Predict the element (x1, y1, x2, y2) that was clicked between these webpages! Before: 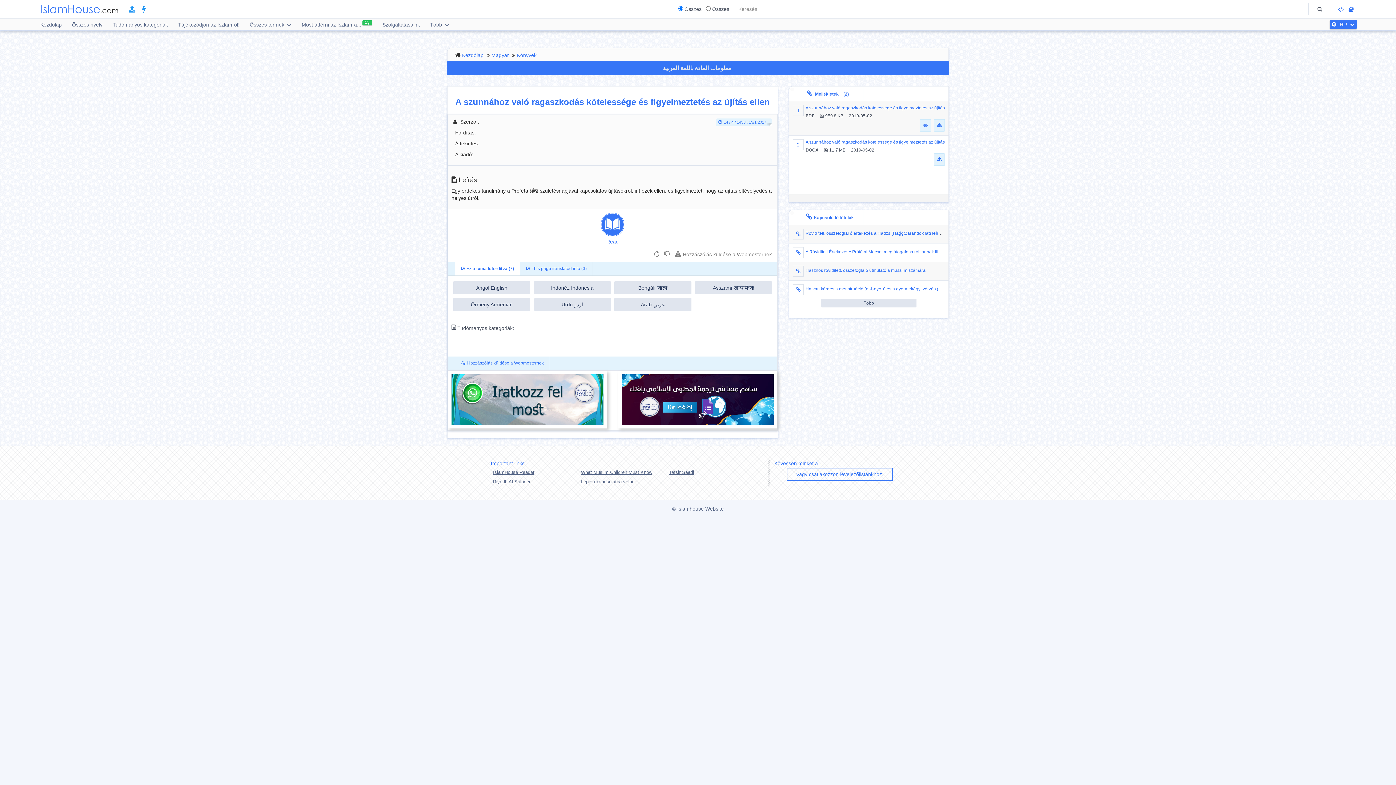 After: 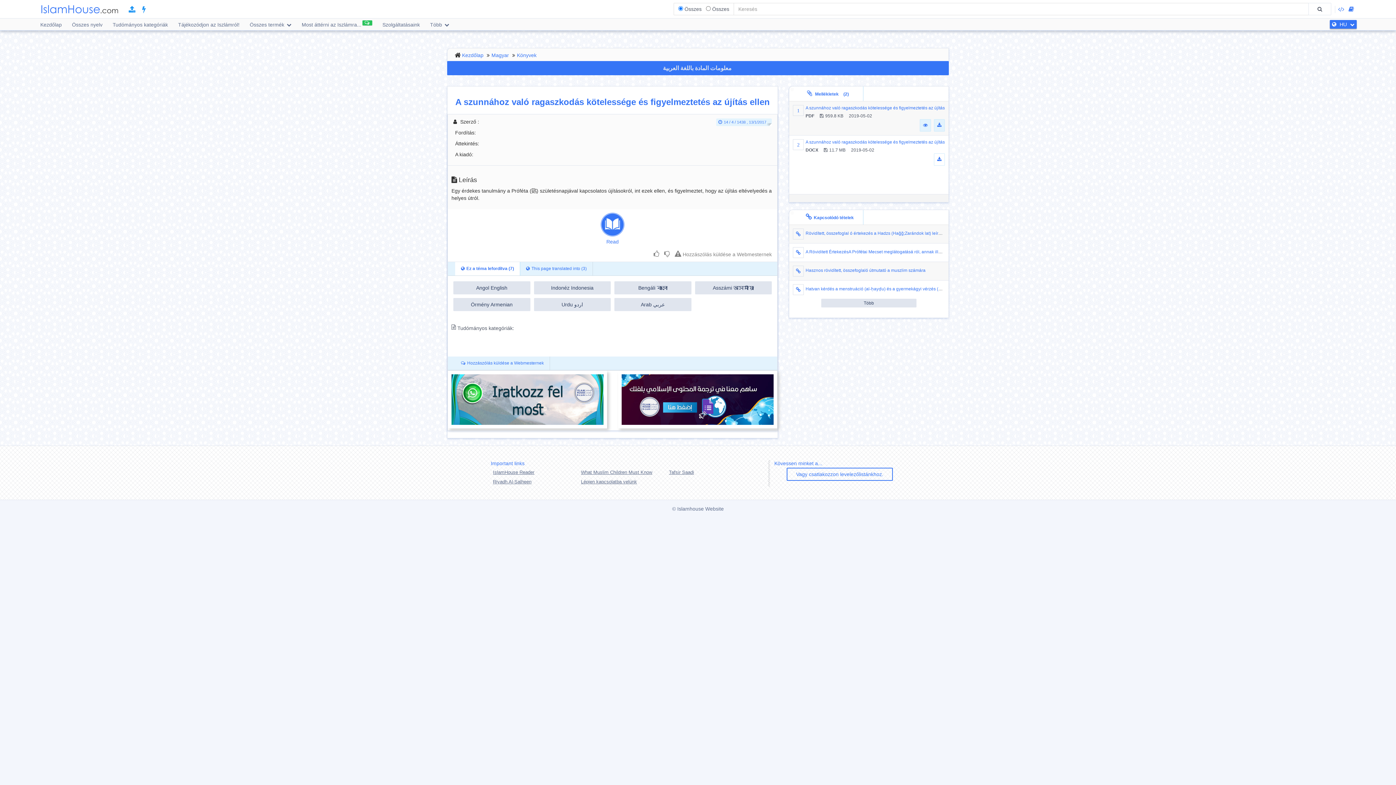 Action: bbox: (934, 153, 945, 165)